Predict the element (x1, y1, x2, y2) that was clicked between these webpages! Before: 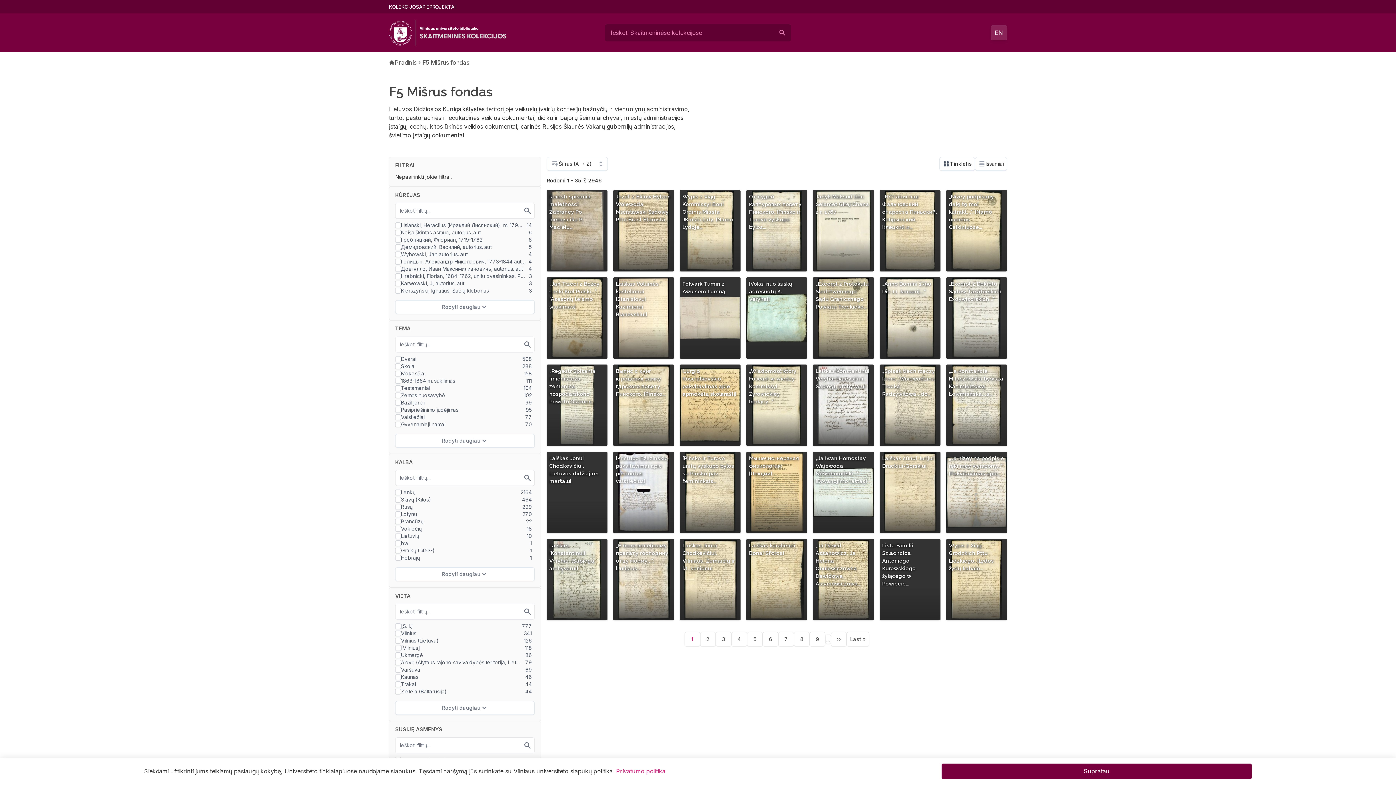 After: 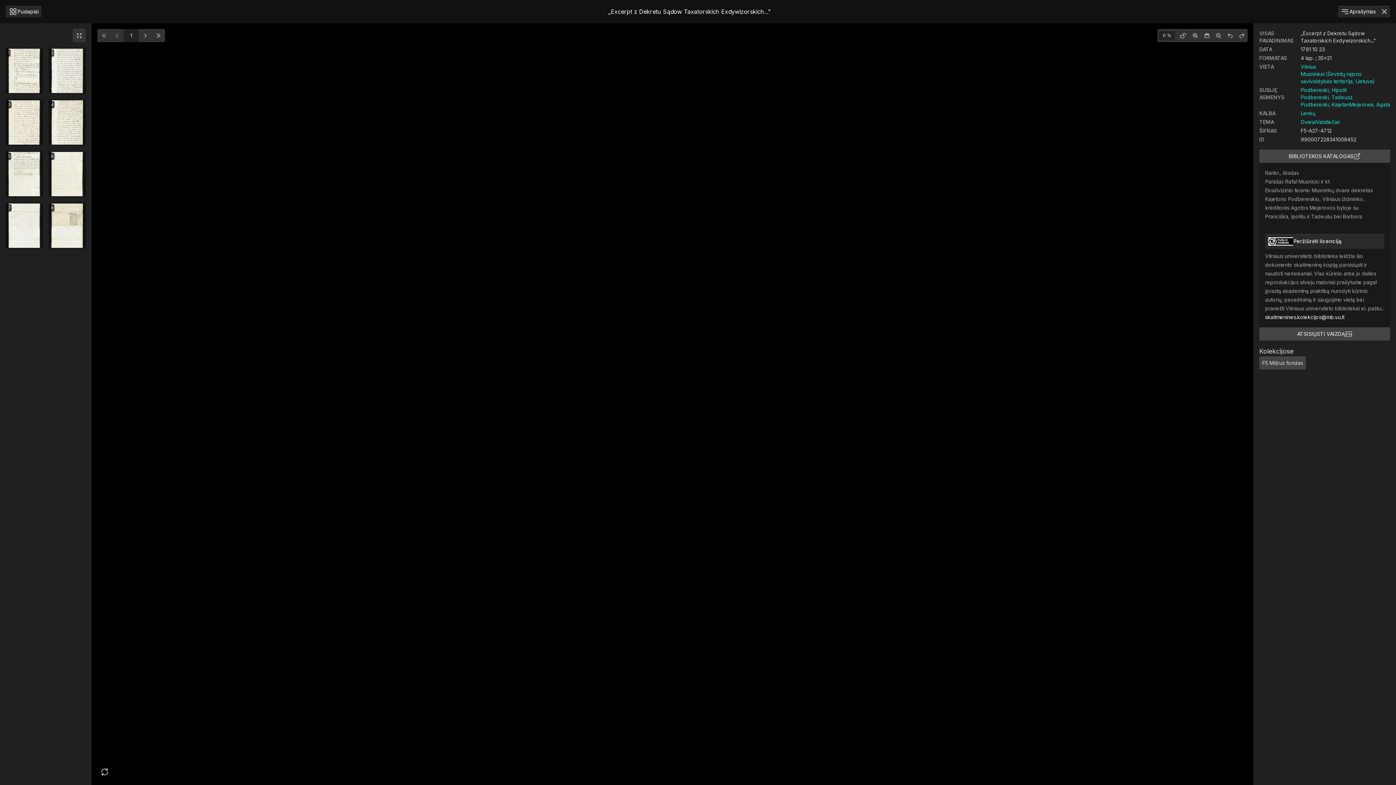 Action: bbox: (946, 277, 1007, 358) label: „Excerpt z Dekretu Sądow Taxatorskich Exdywizorskich..."